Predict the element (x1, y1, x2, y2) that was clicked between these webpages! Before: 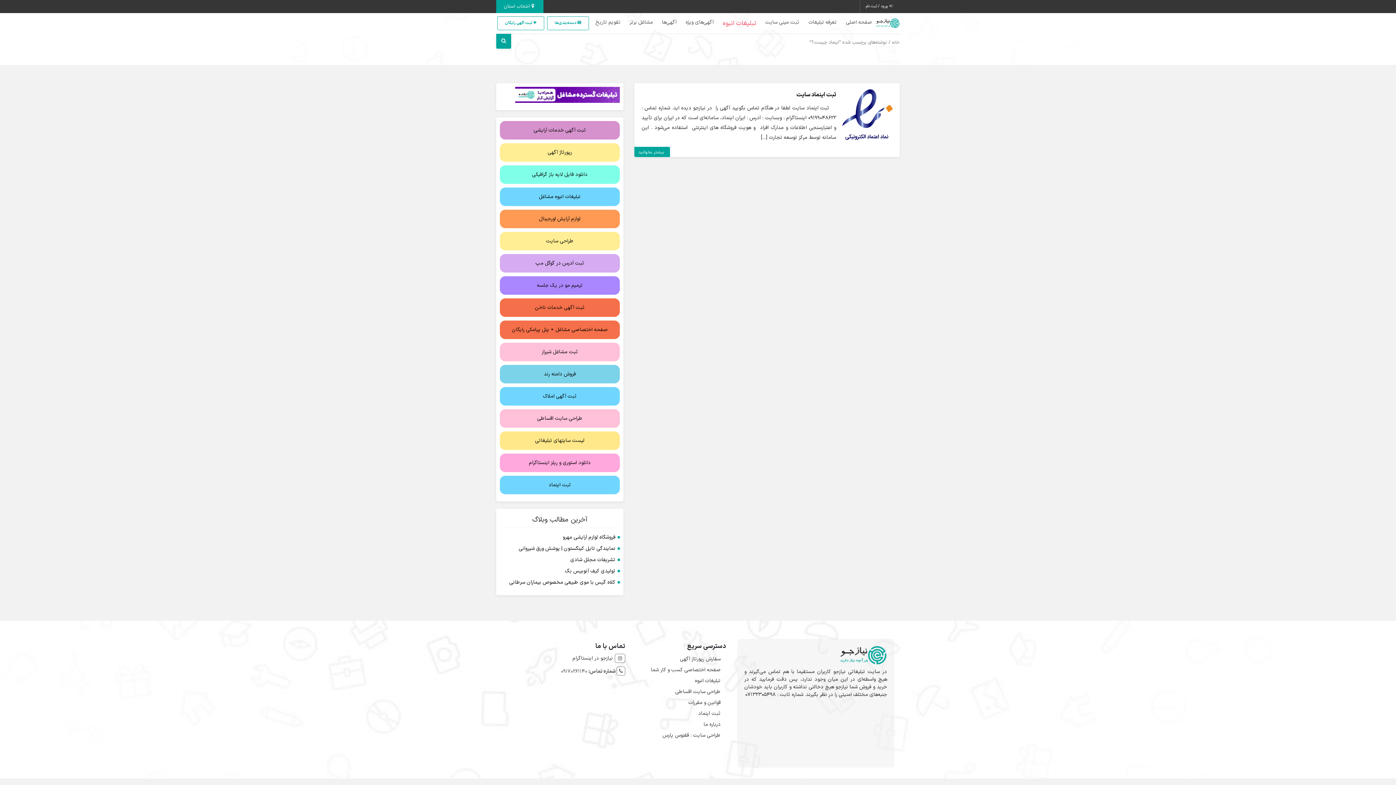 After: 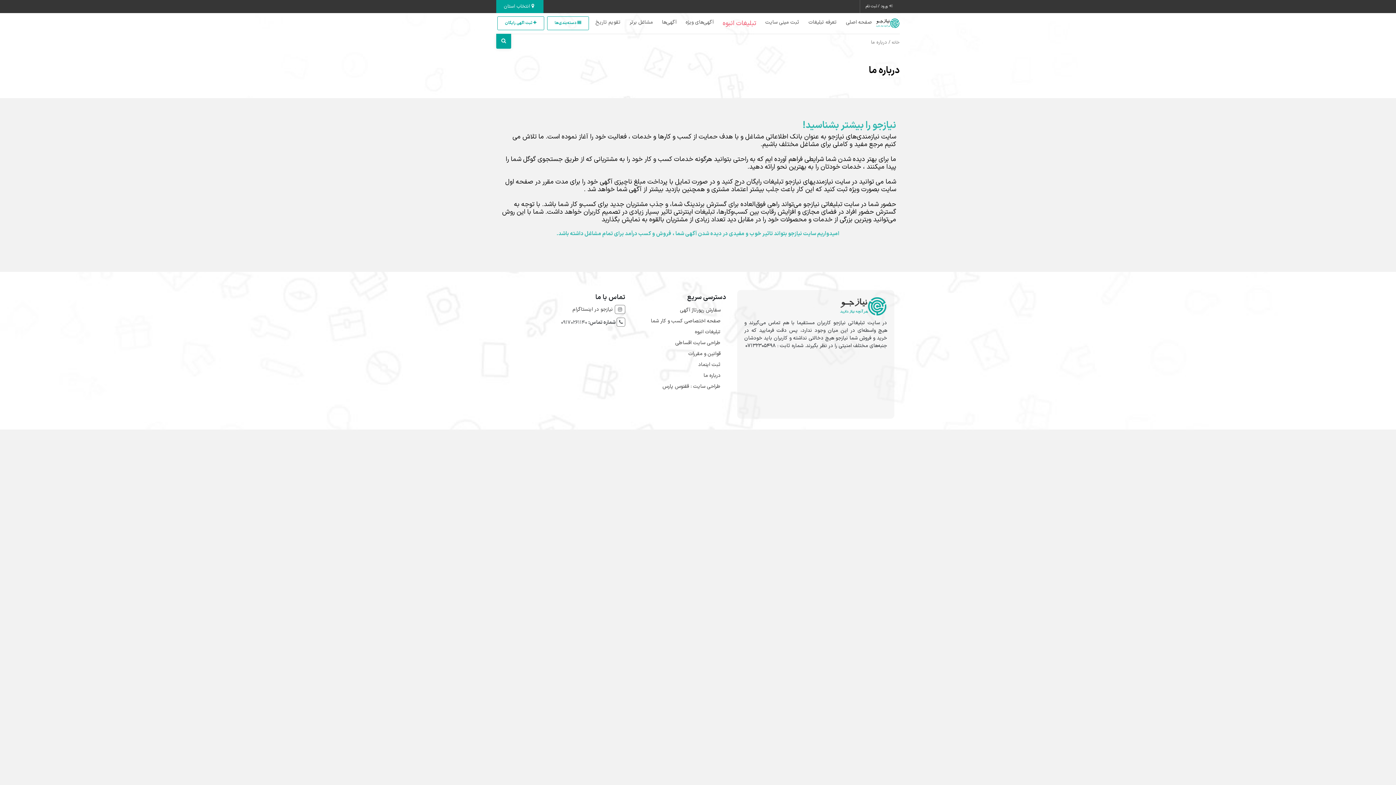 Action: bbox: (703, 721, 720, 728) label: درباره ما